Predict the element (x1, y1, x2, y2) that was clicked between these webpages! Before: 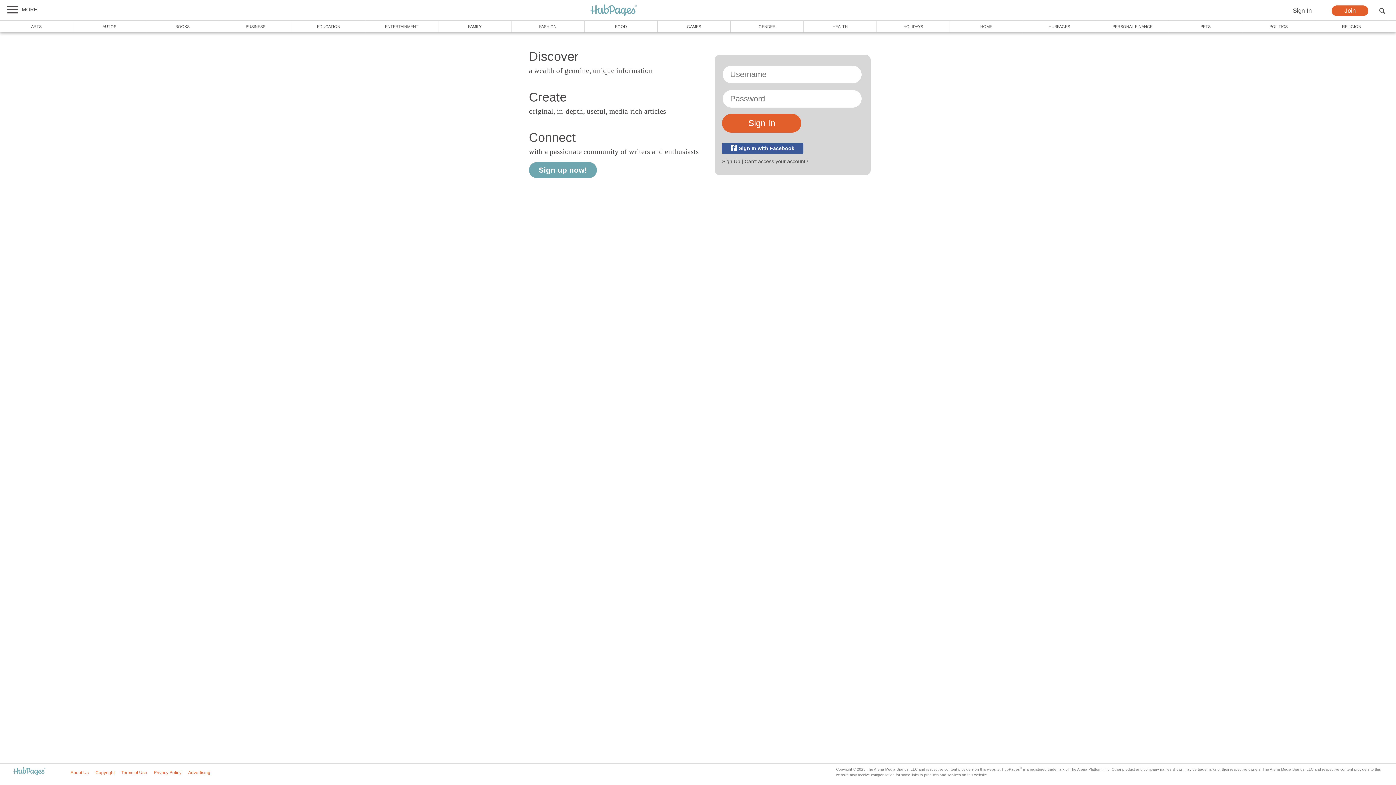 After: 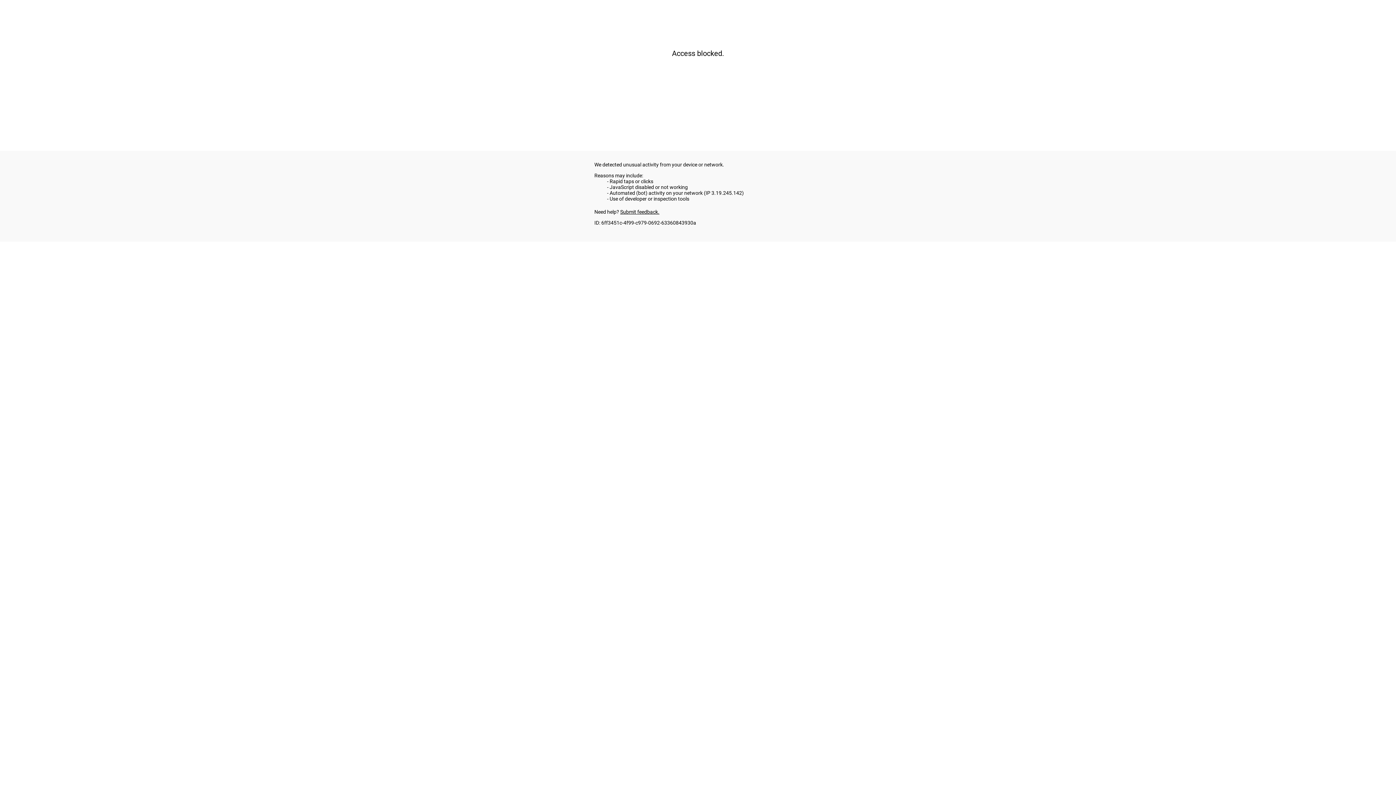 Action: label: AUTOS bbox: (73, 20, 146, 32)